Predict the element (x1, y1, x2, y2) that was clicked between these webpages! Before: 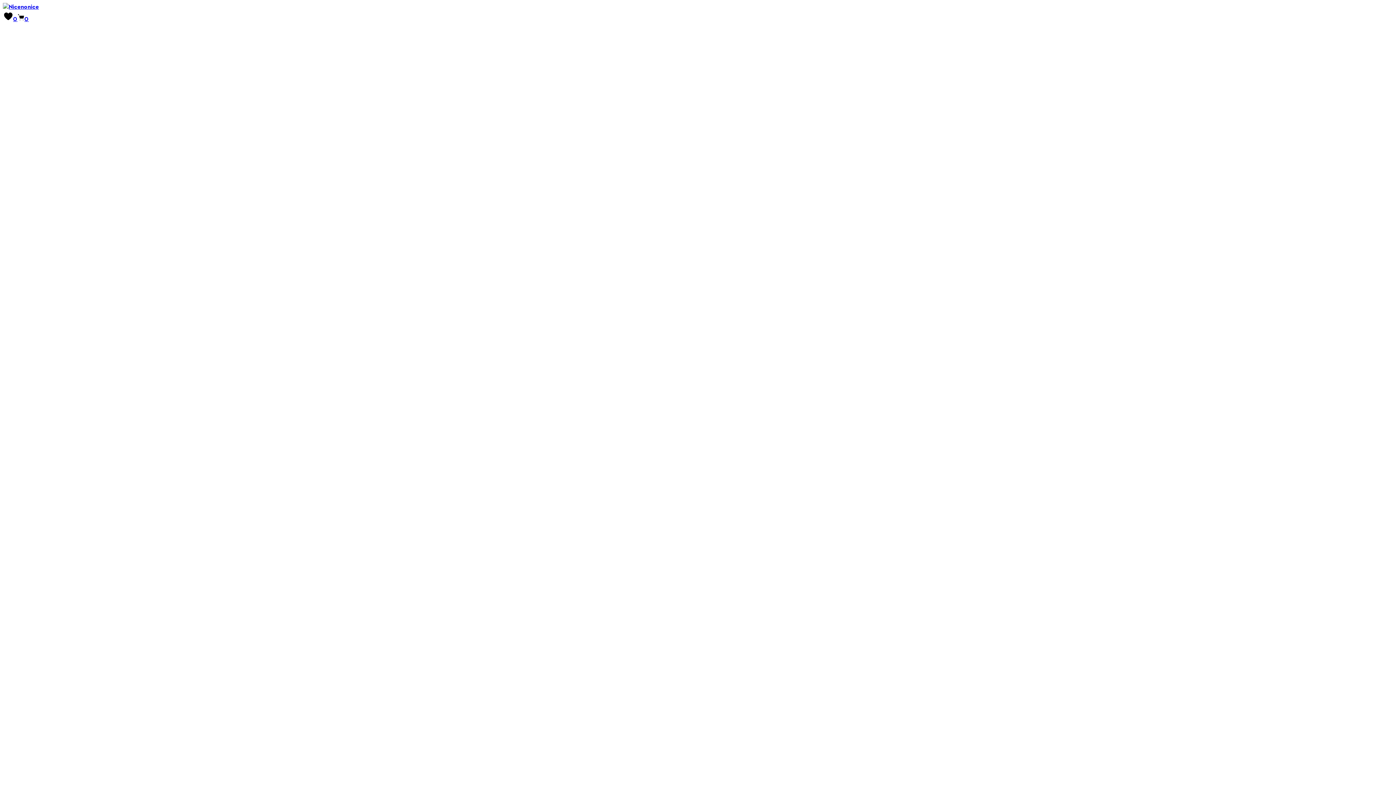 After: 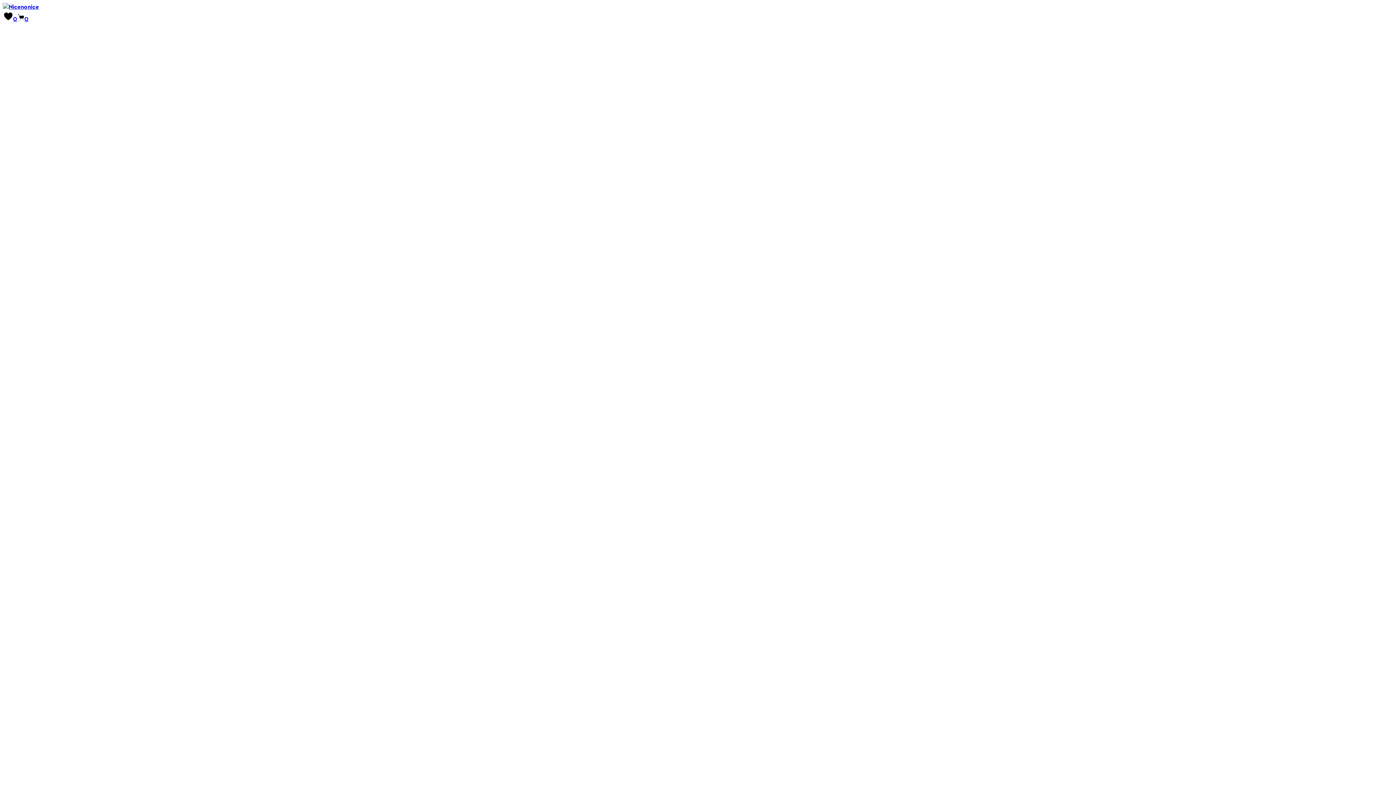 Action: bbox: (2, 2, 38, 10)